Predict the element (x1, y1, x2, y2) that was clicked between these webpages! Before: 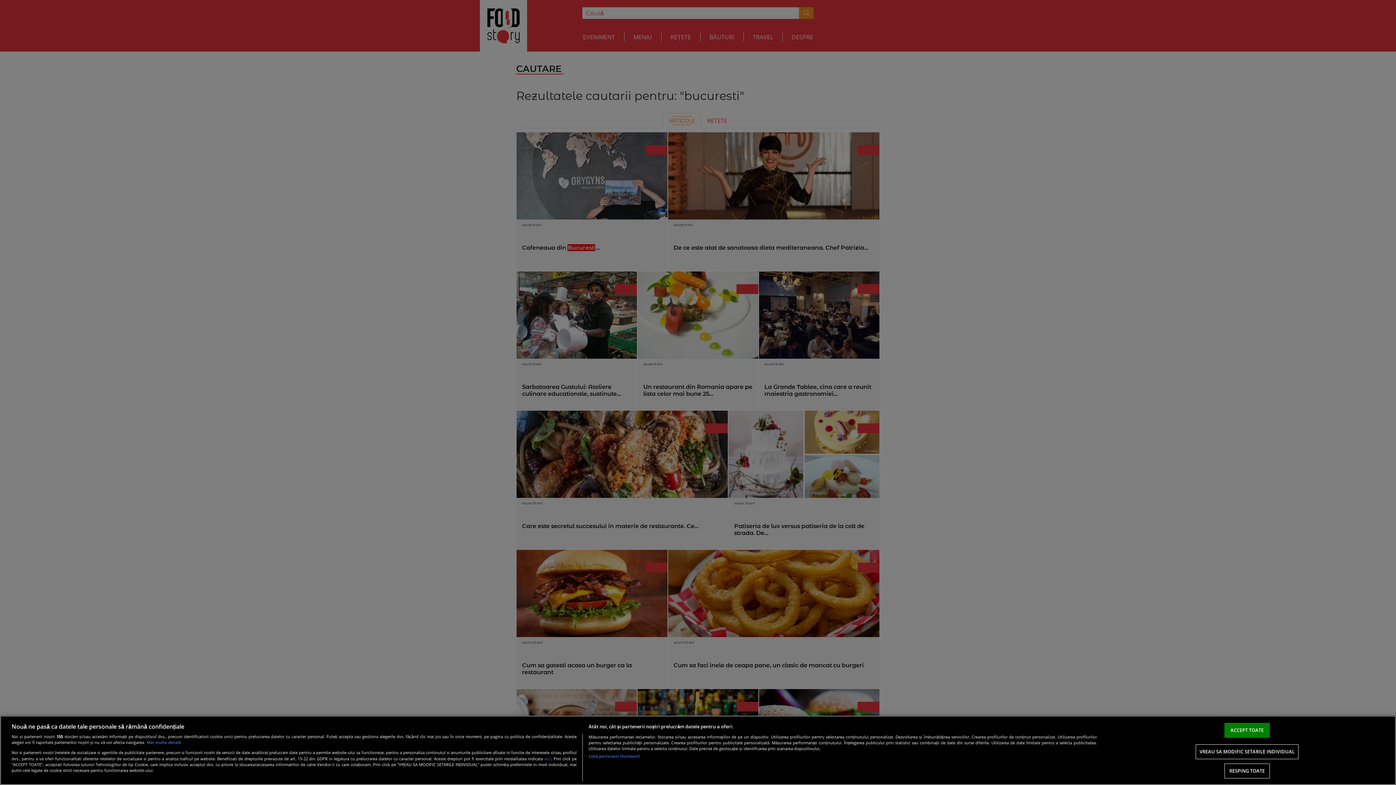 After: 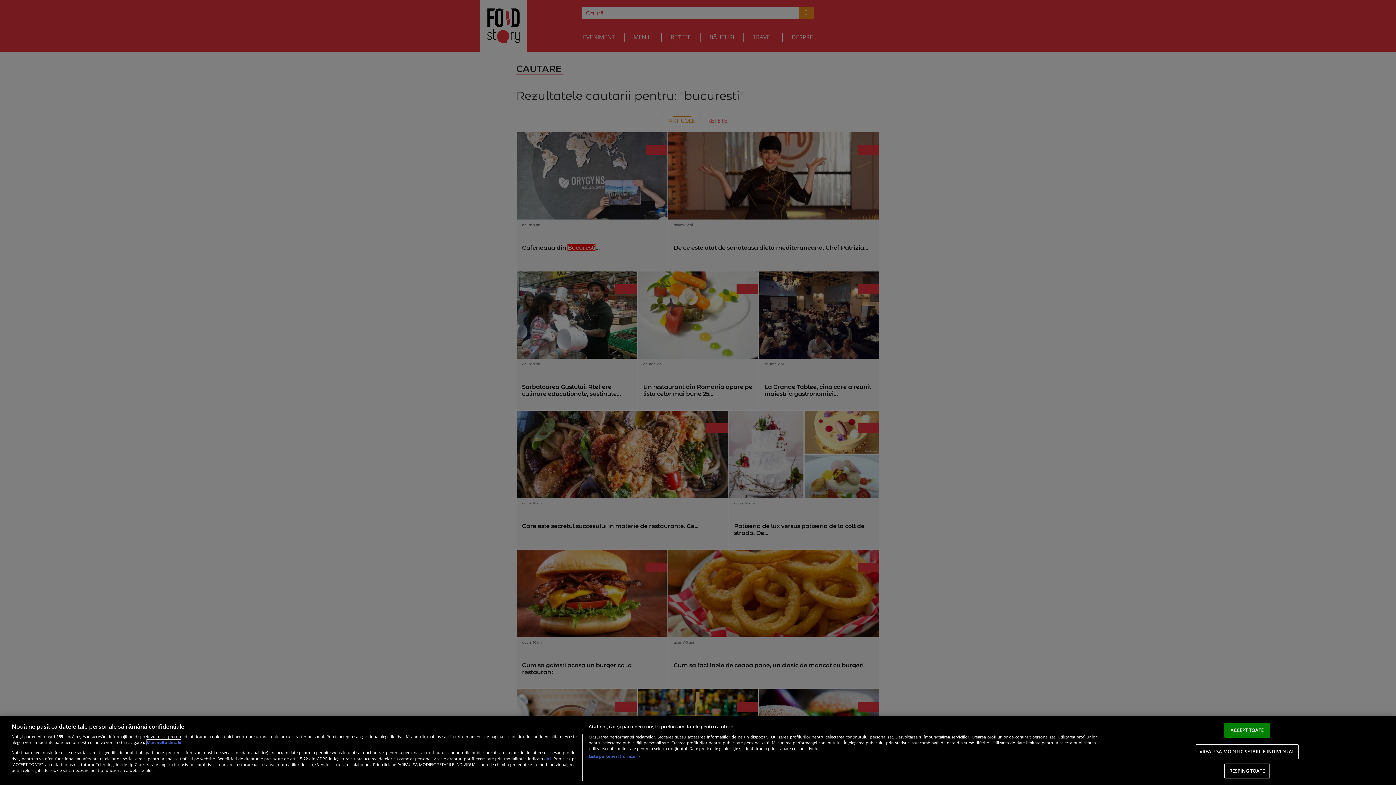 Action: label: Mai multe informații despre confidențialitatea datelor dvs., se deschide într-o fereastră nouă bbox: (146, 740, 181, 745)